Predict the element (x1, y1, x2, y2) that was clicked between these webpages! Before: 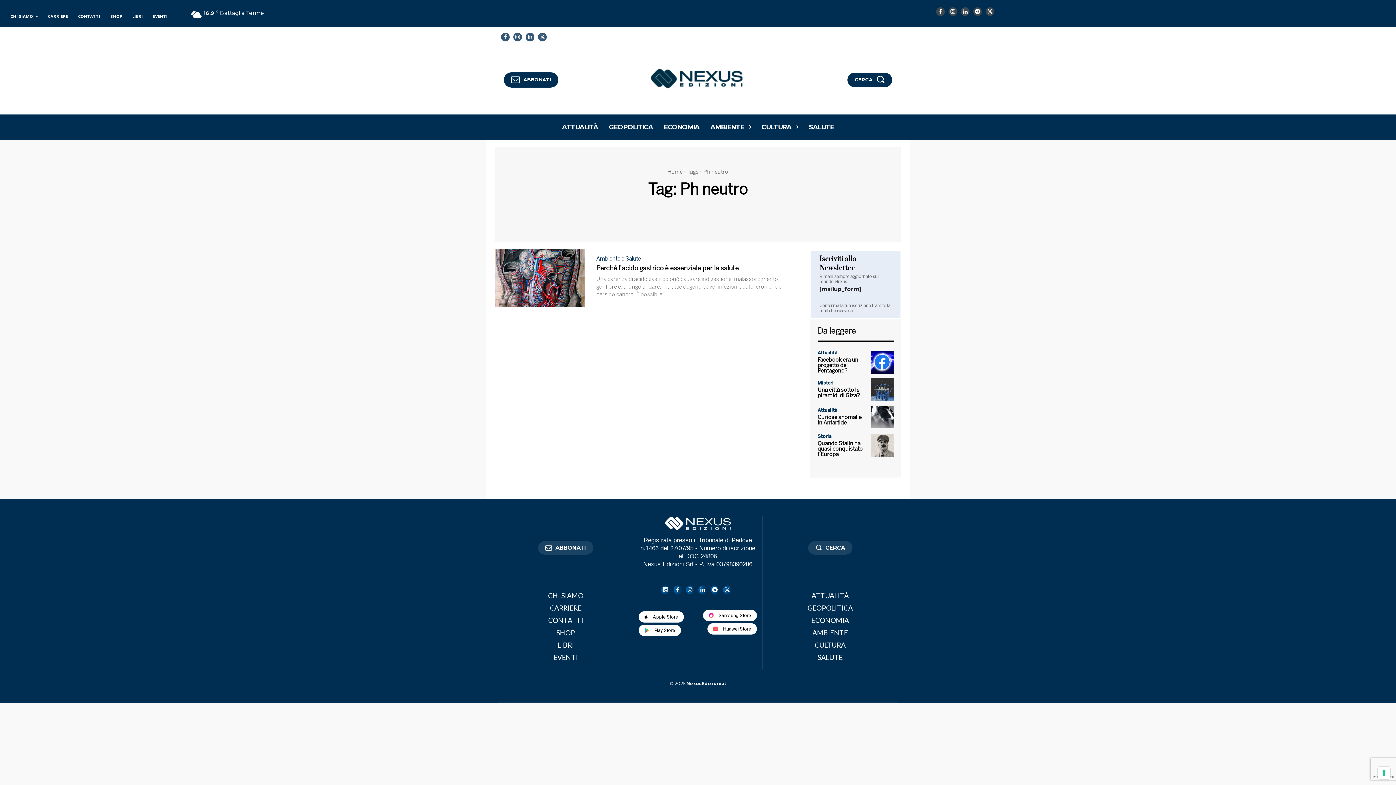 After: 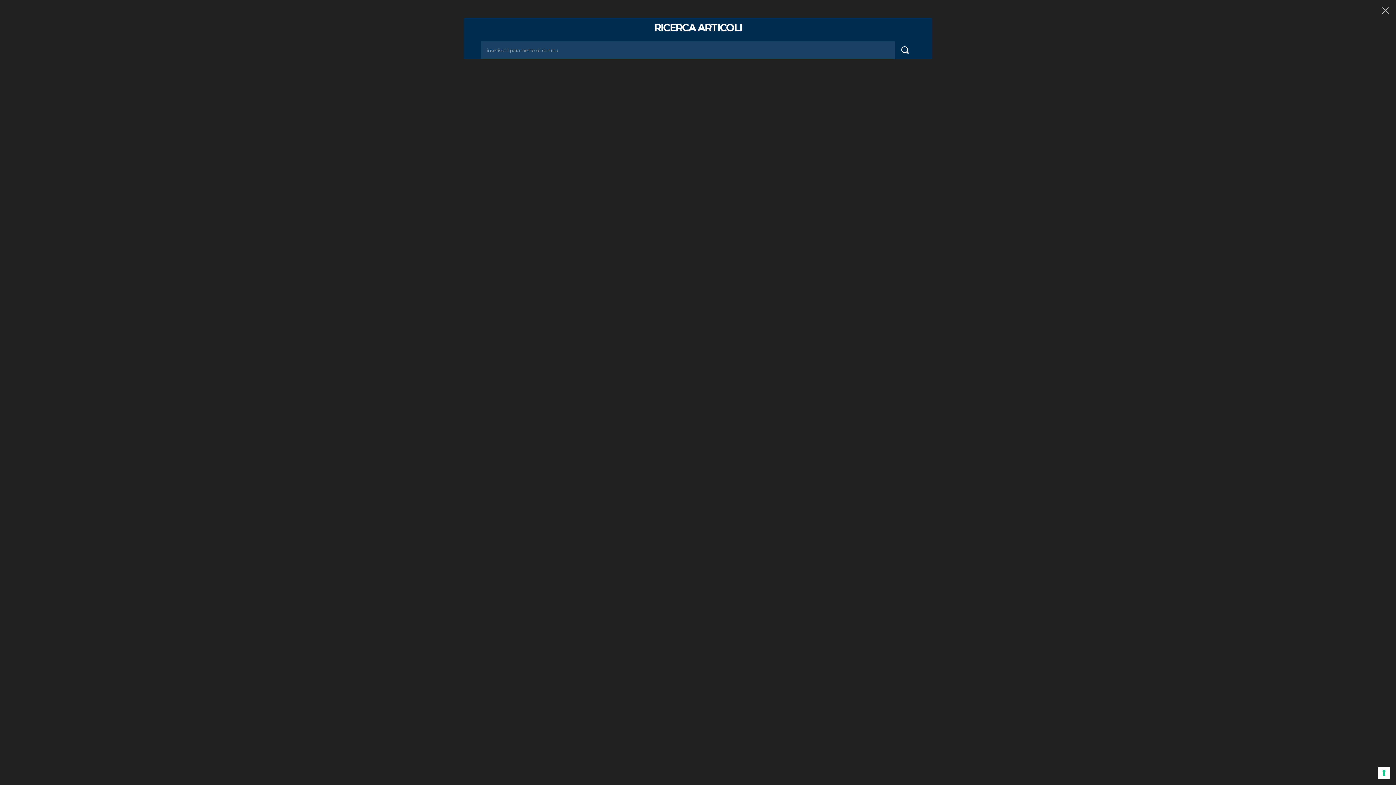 Action: bbox: (808, 541, 852, 554) label: CERCA